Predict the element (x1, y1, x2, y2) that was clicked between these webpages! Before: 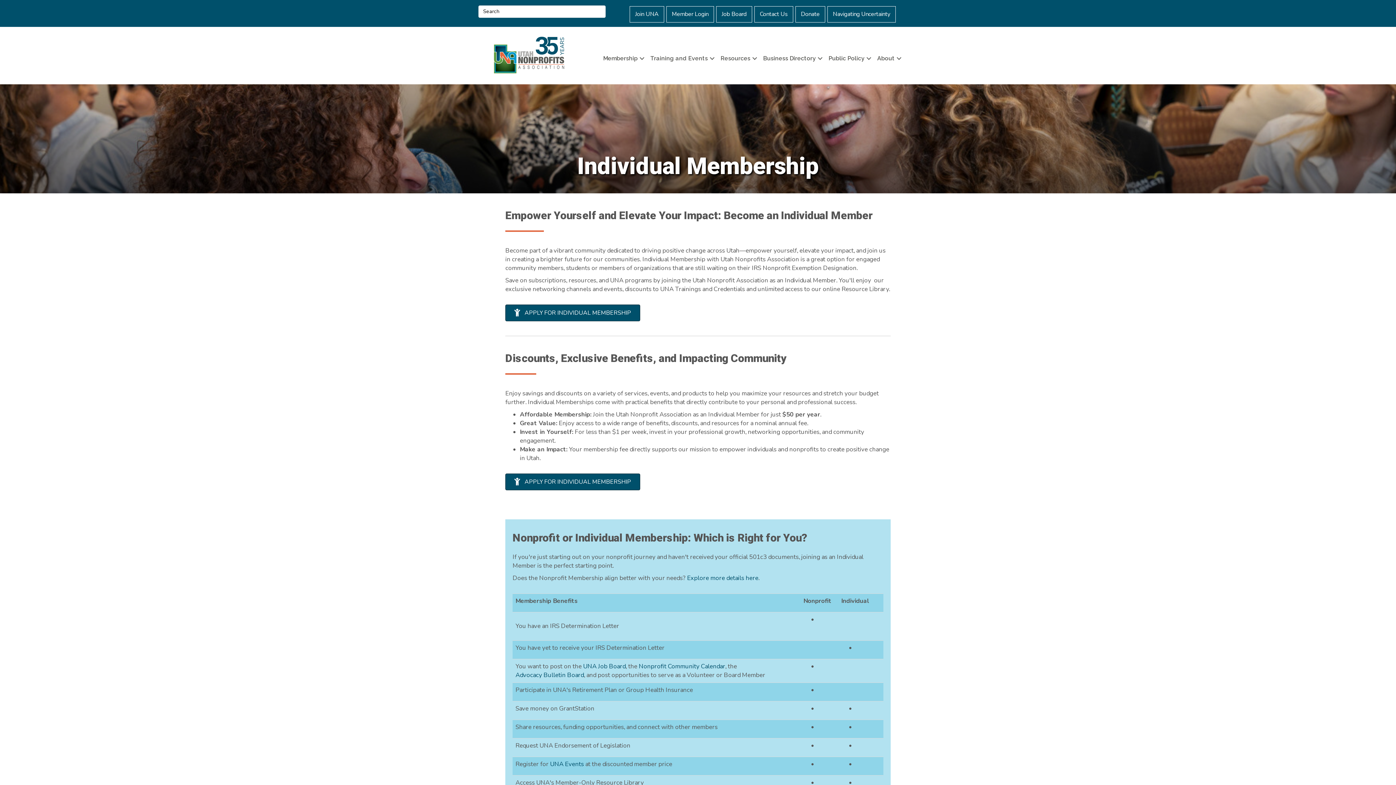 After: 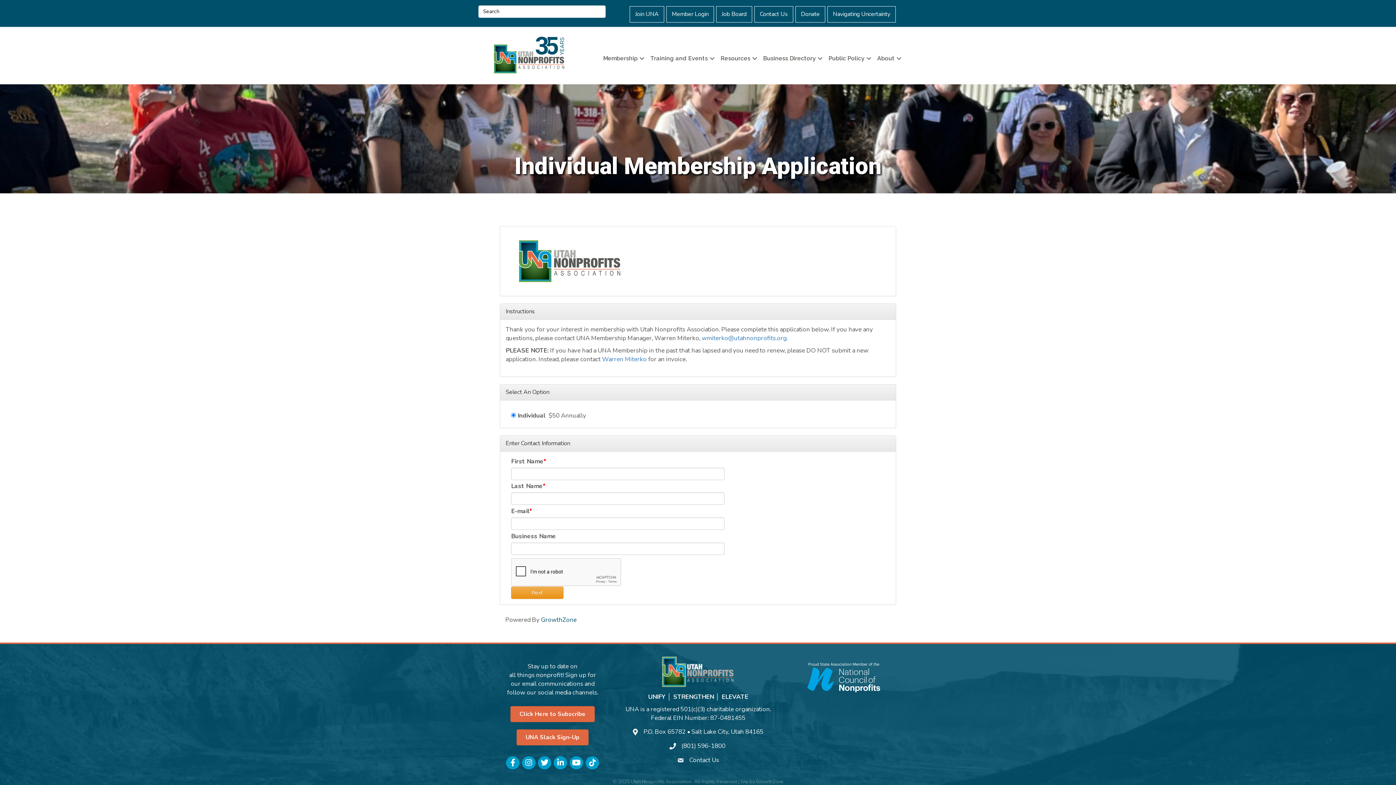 Action: label:  APPLY FOR INDIVIDUAL MEMBERSHIP bbox: (505, 304, 640, 321)